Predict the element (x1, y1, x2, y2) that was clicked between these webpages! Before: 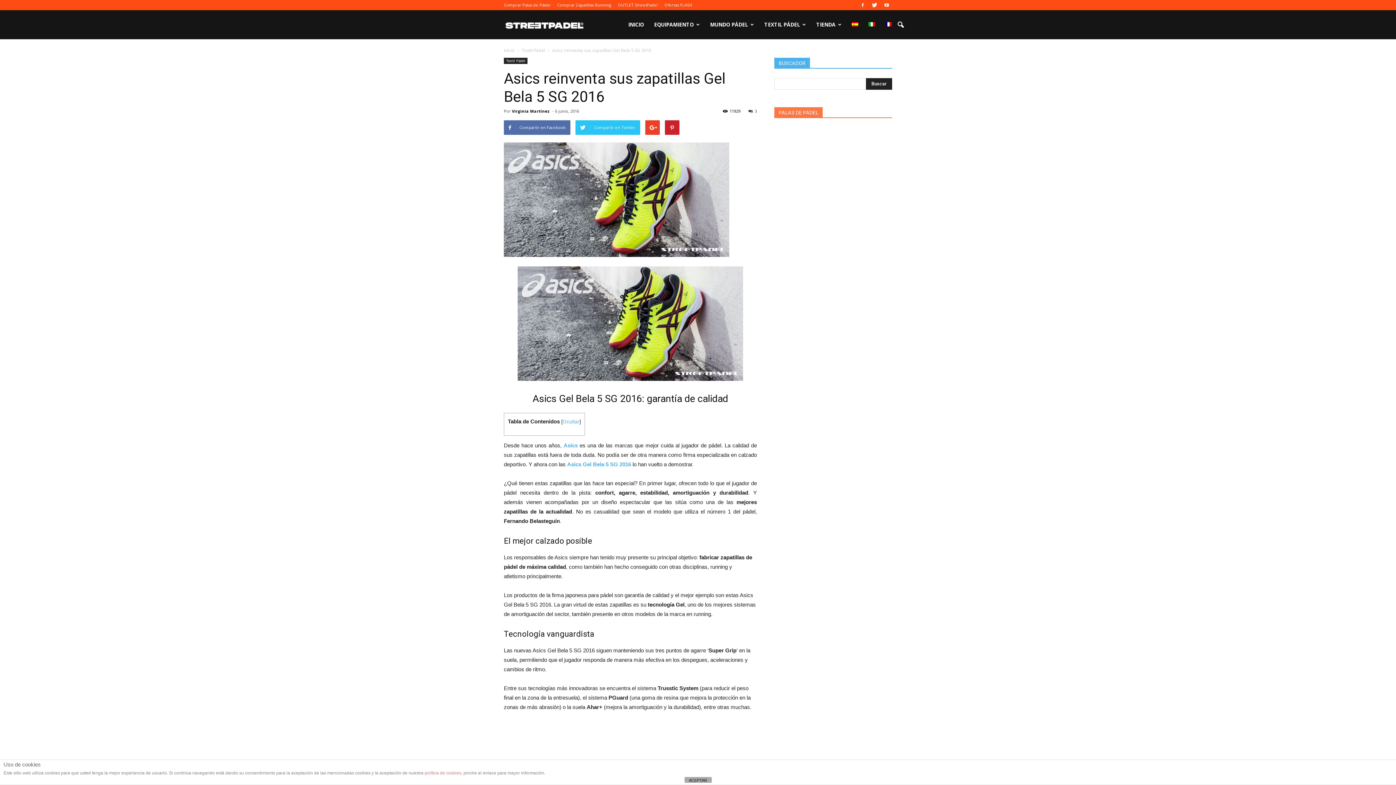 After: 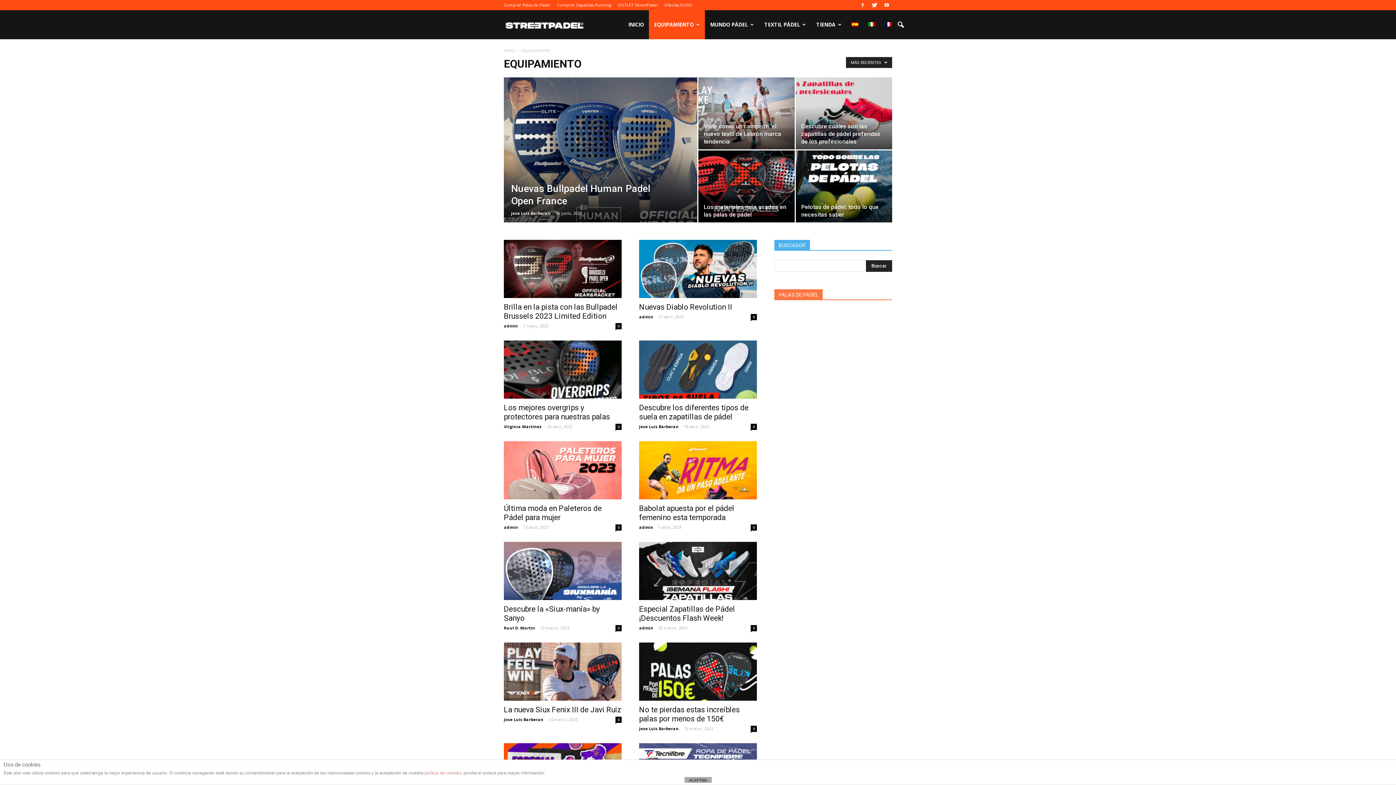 Action: bbox: (649, 10, 705, 39) label: EQUIPAMIENTO